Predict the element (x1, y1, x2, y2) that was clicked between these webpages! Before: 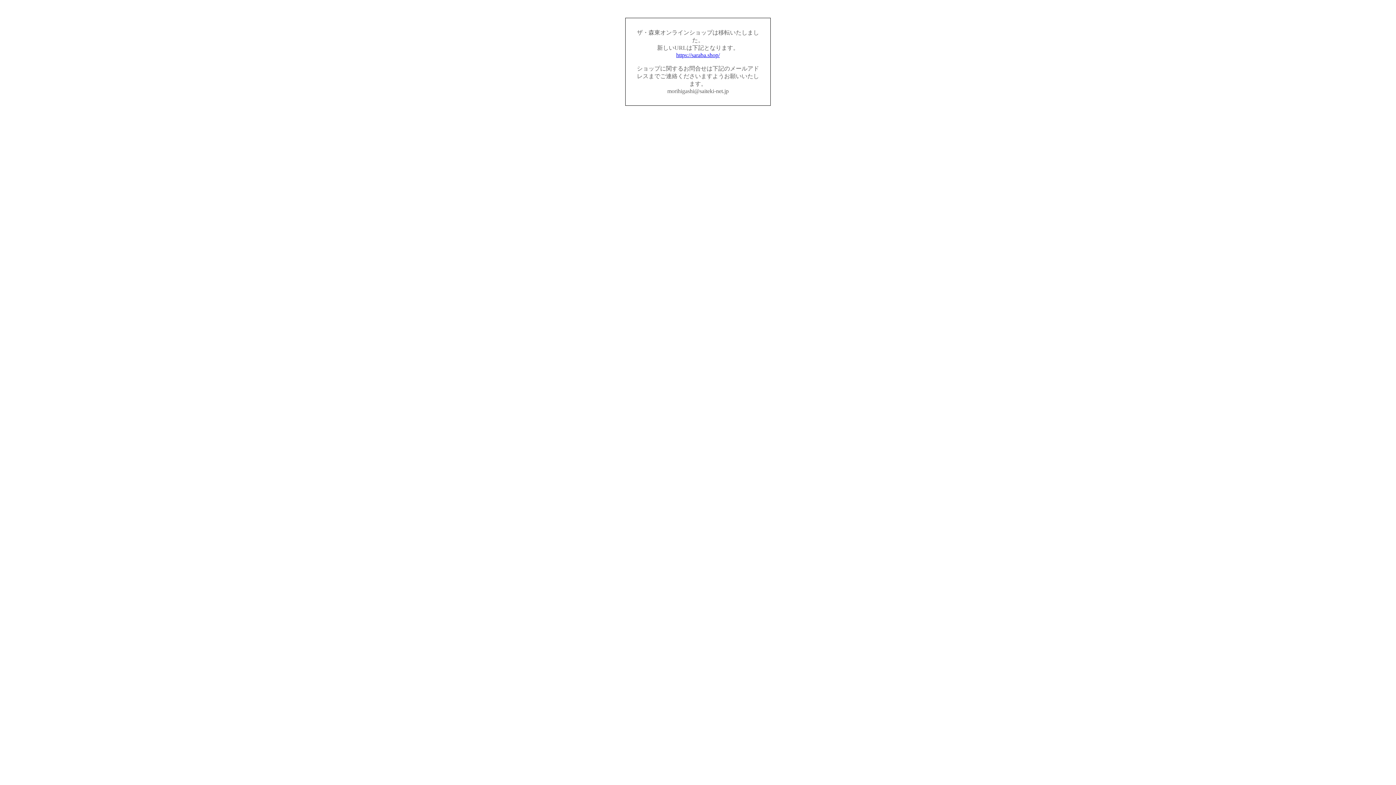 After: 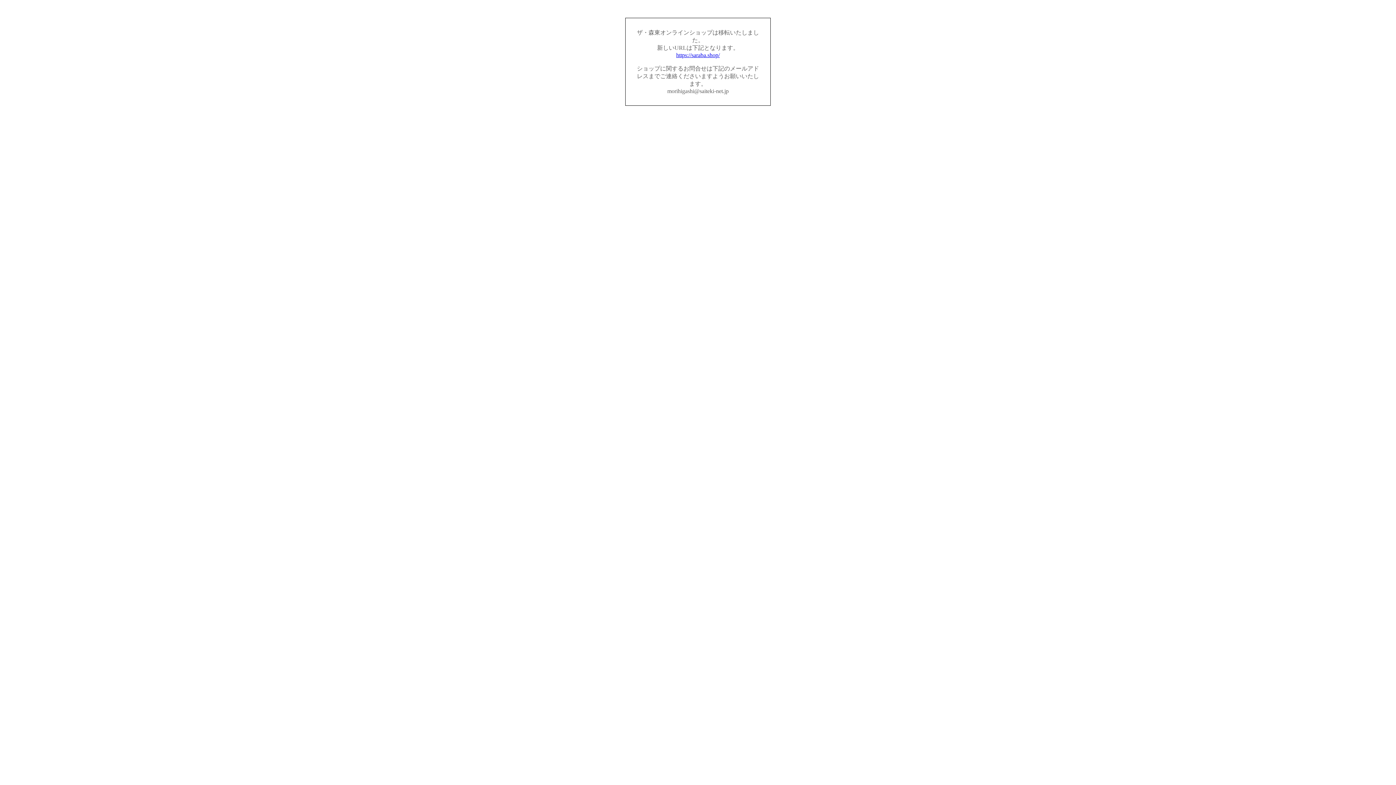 Action: label: https://saraba.shop/ bbox: (676, 52, 720, 58)